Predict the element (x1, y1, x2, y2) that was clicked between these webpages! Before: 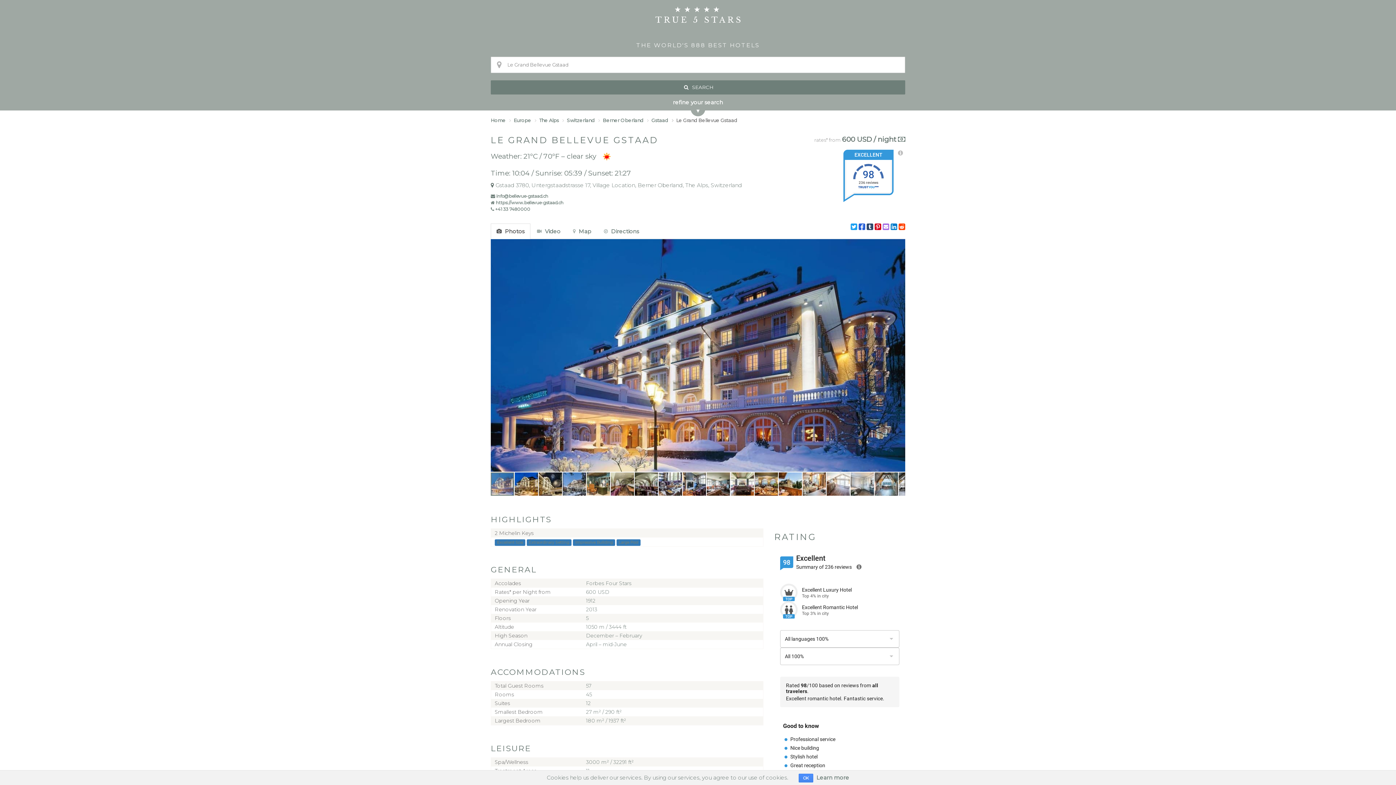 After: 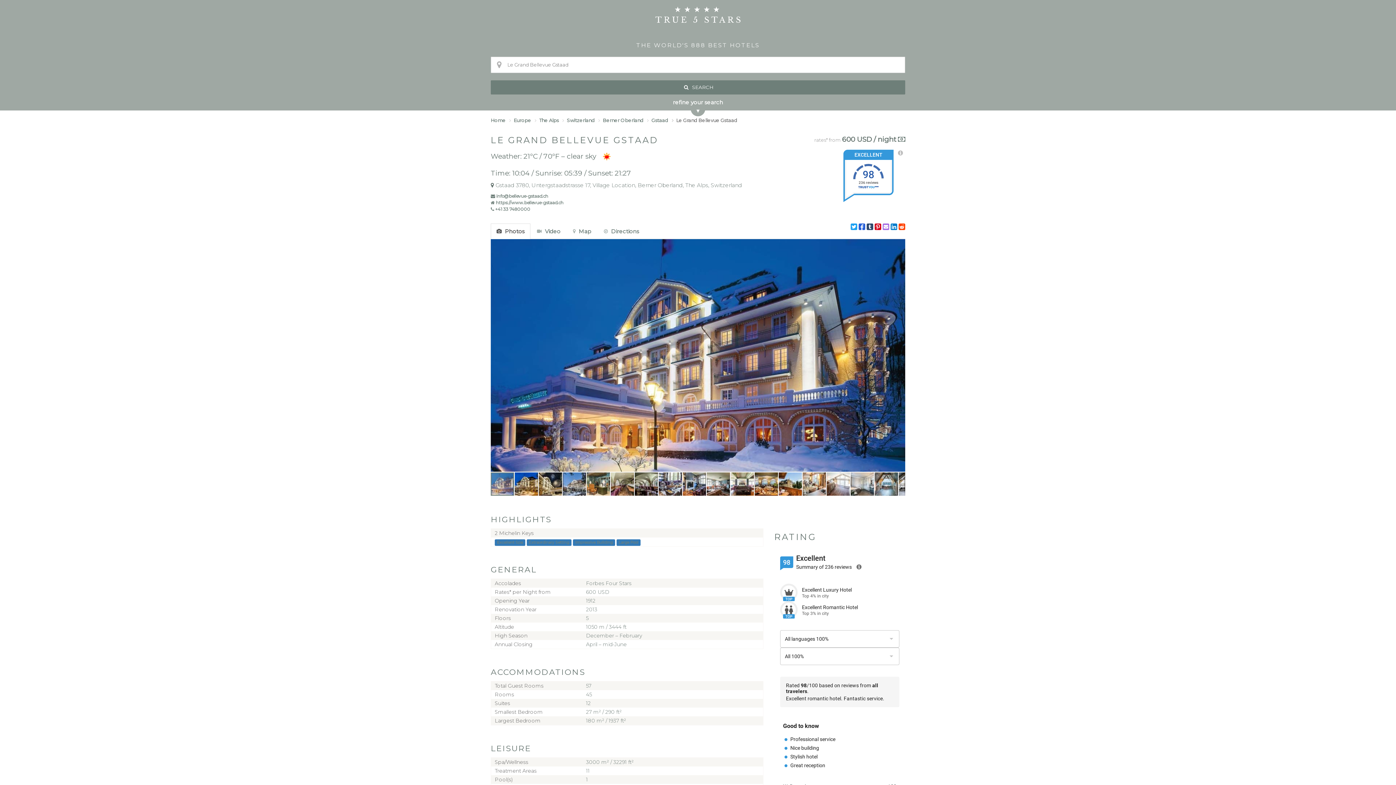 Action: bbox: (798, 774, 813, 782) label: OK